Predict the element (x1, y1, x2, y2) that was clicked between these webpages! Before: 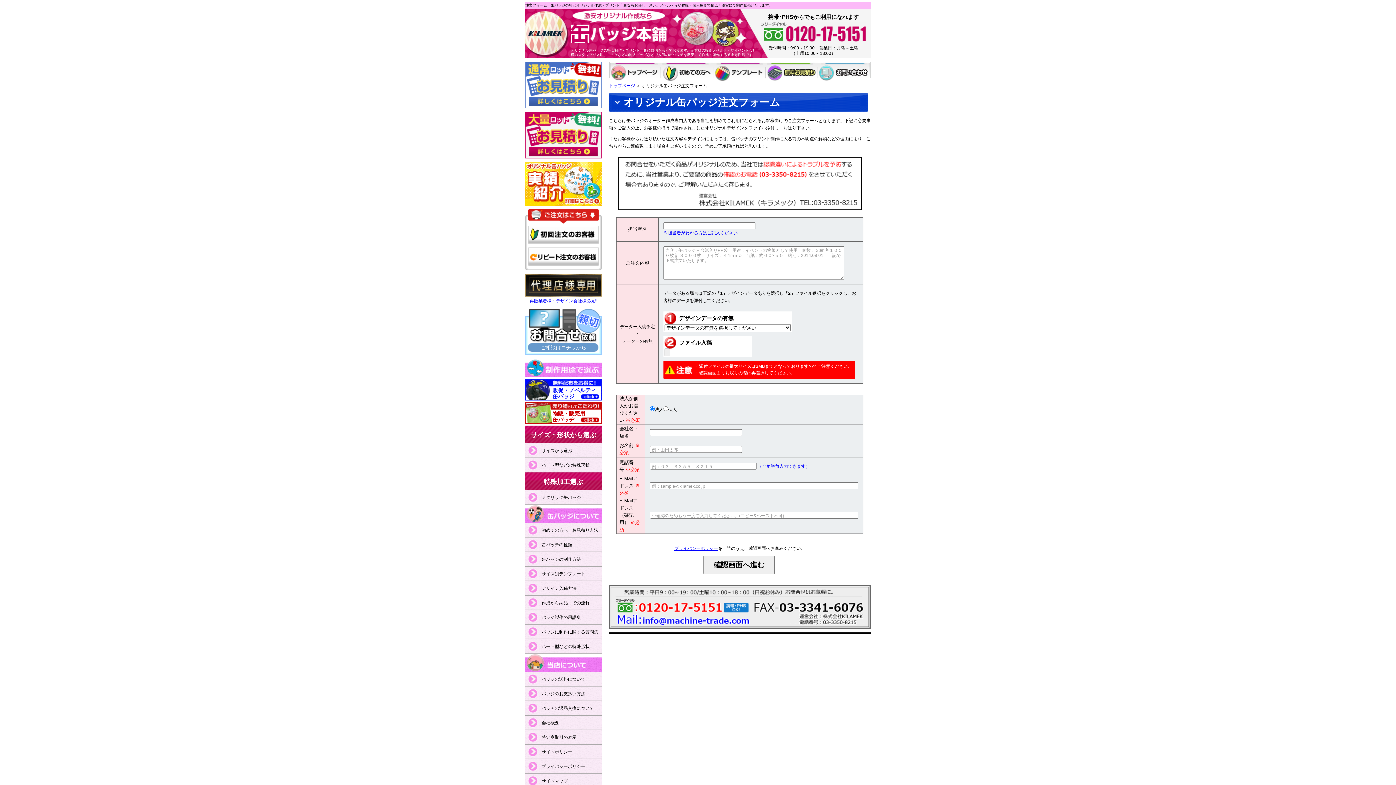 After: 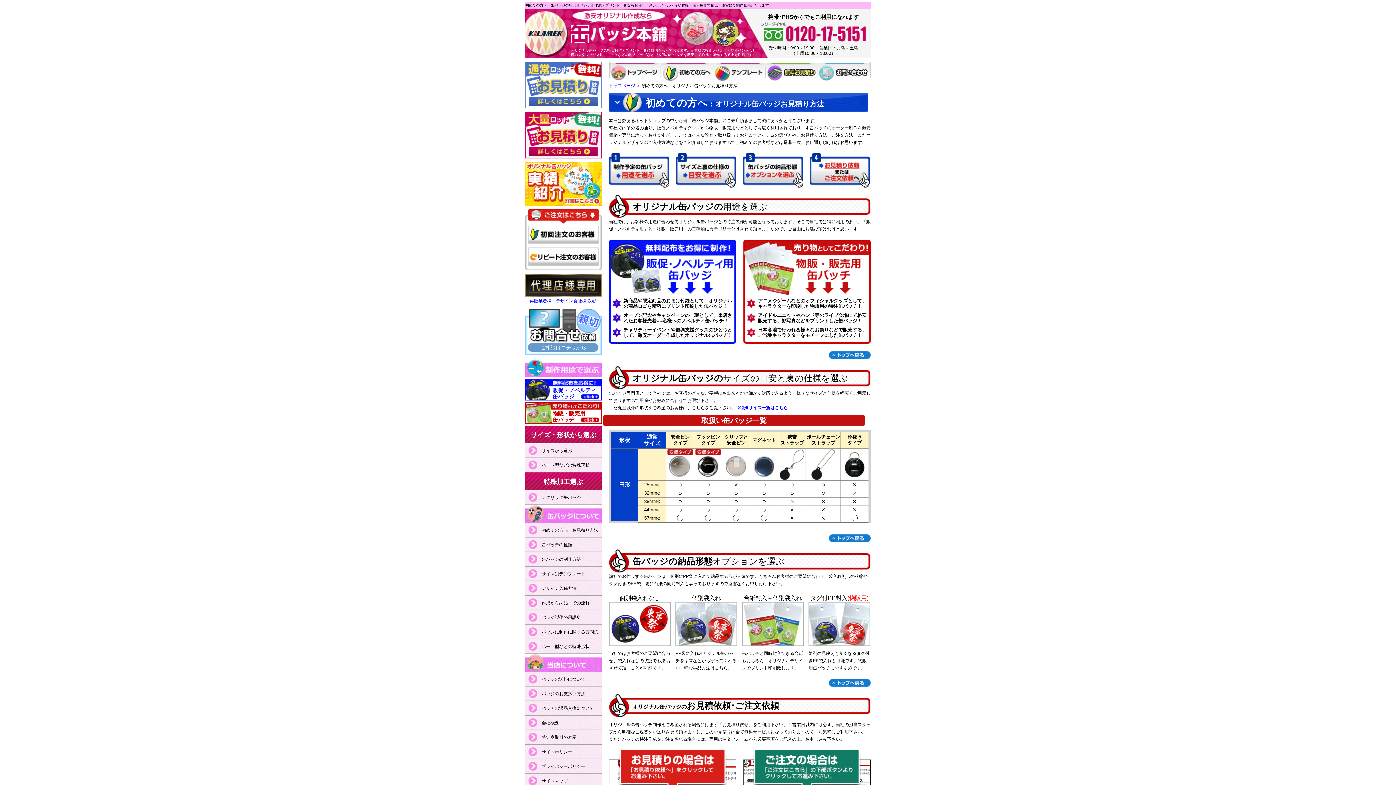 Action: bbox: (661, 76, 713, 81)